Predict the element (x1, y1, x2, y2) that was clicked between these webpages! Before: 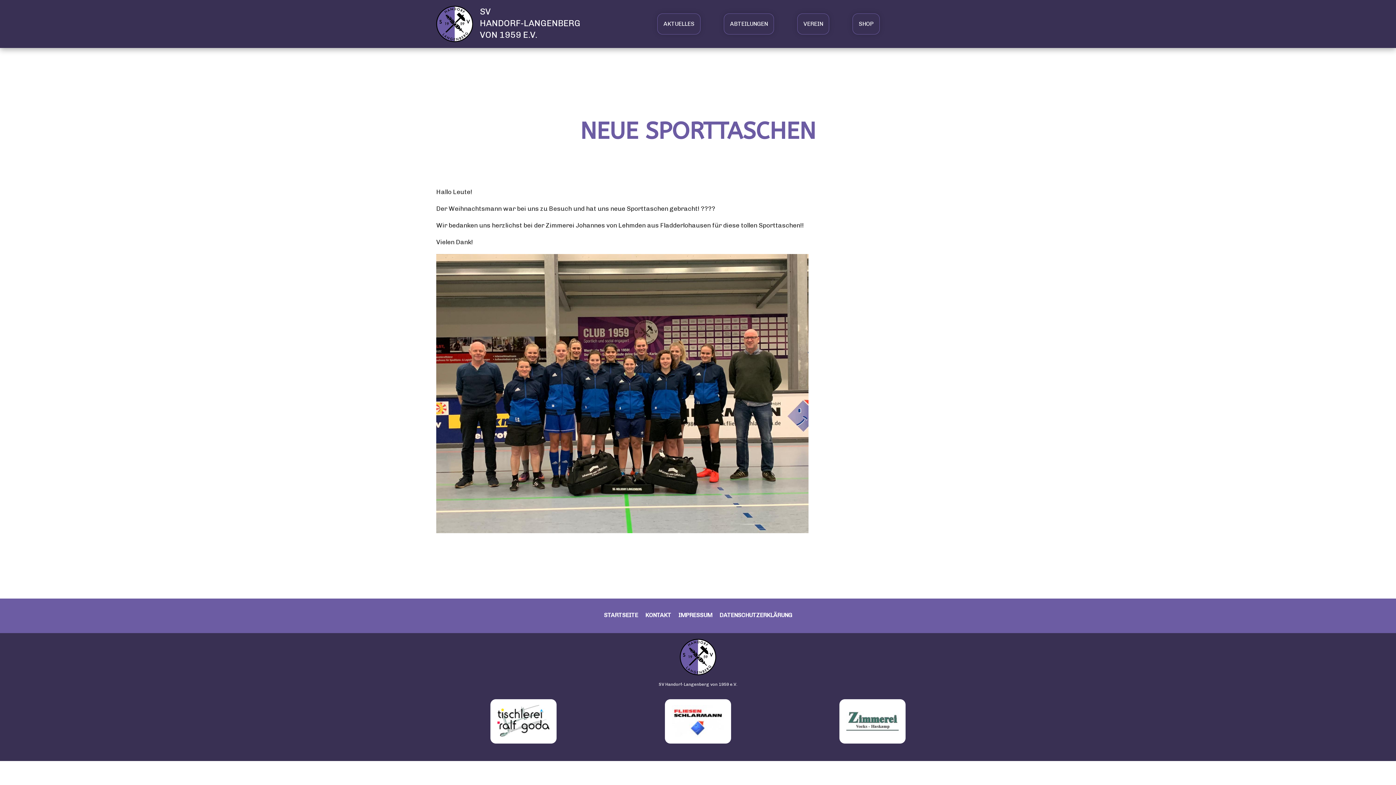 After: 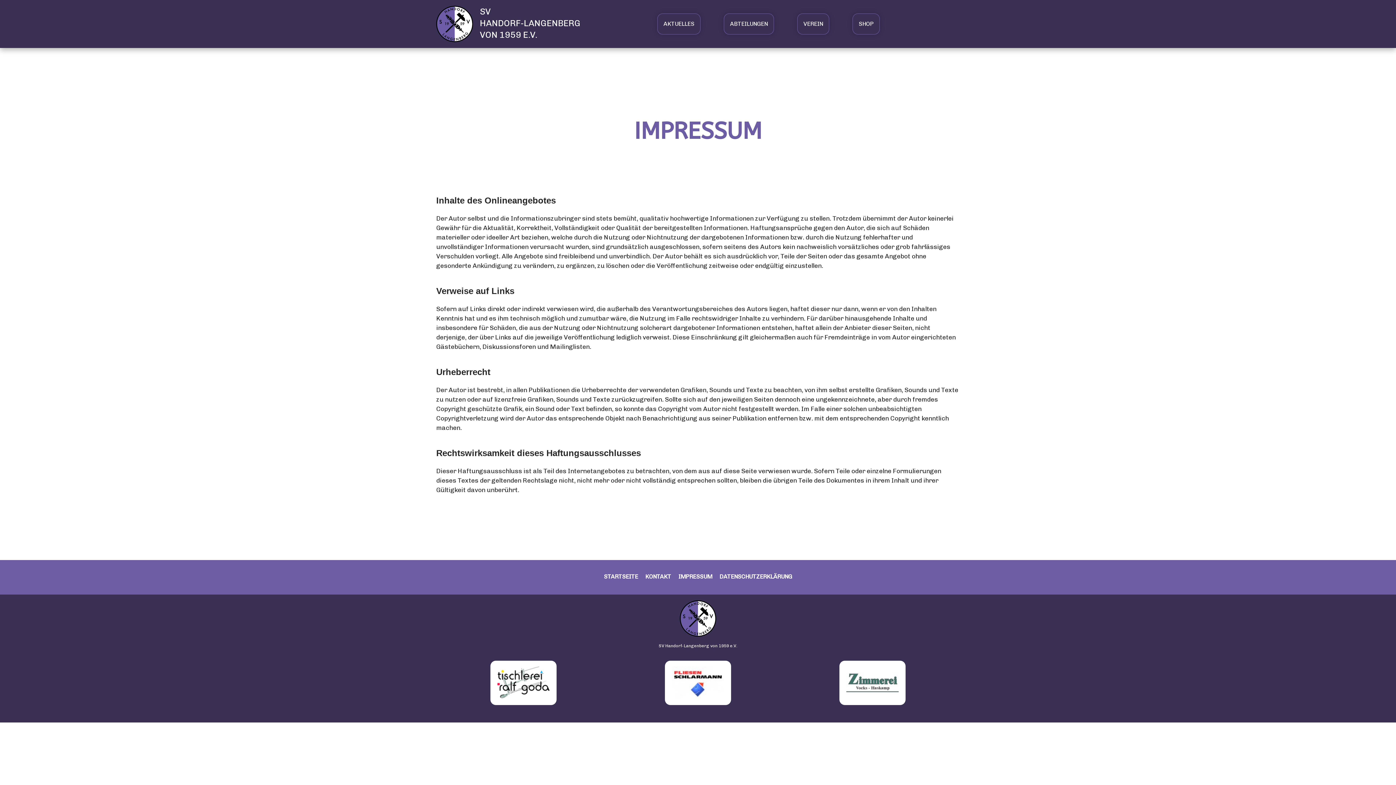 Action: label: IMPRESSUM bbox: (675, 606, 715, 624)